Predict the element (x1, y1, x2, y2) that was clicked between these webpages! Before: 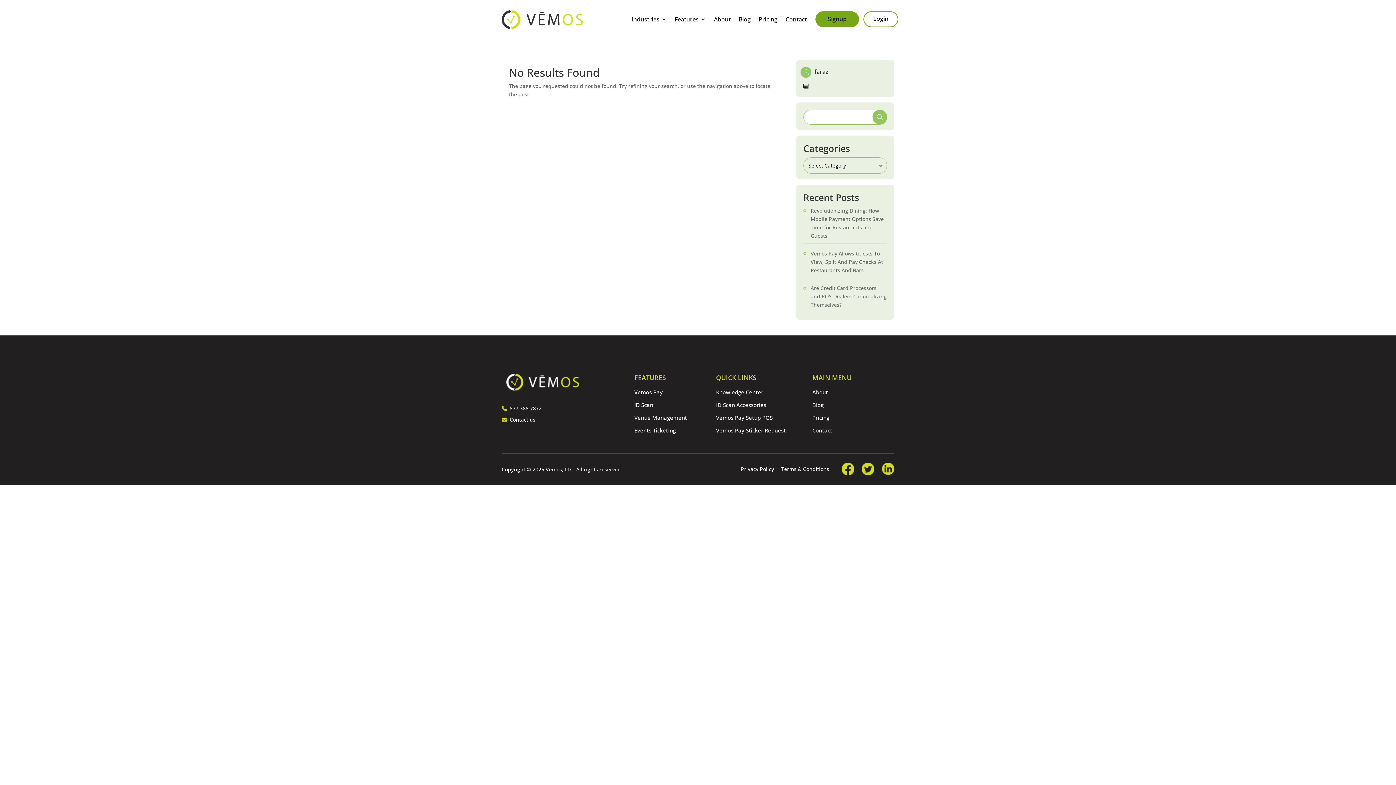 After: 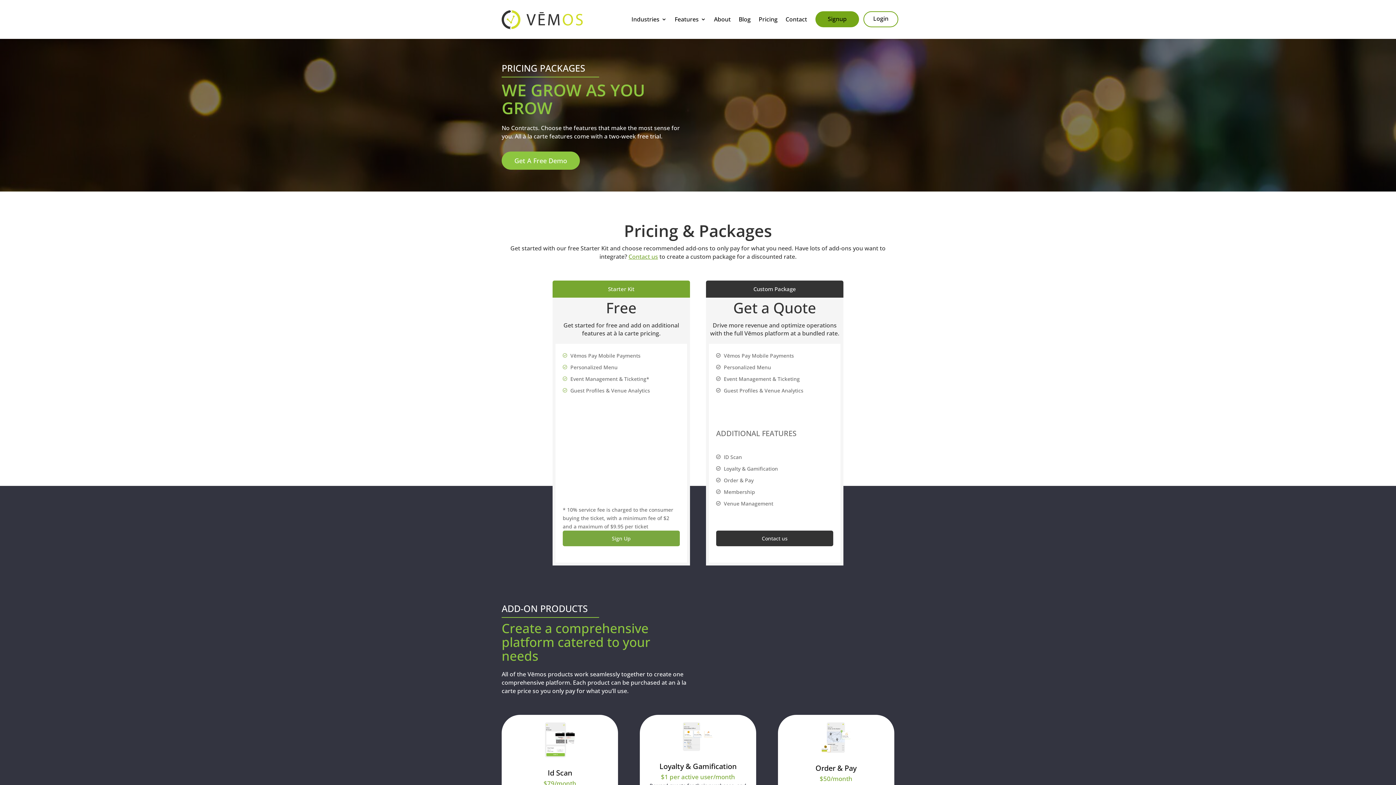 Action: bbox: (758, 16, 777, 27) label: Pricing